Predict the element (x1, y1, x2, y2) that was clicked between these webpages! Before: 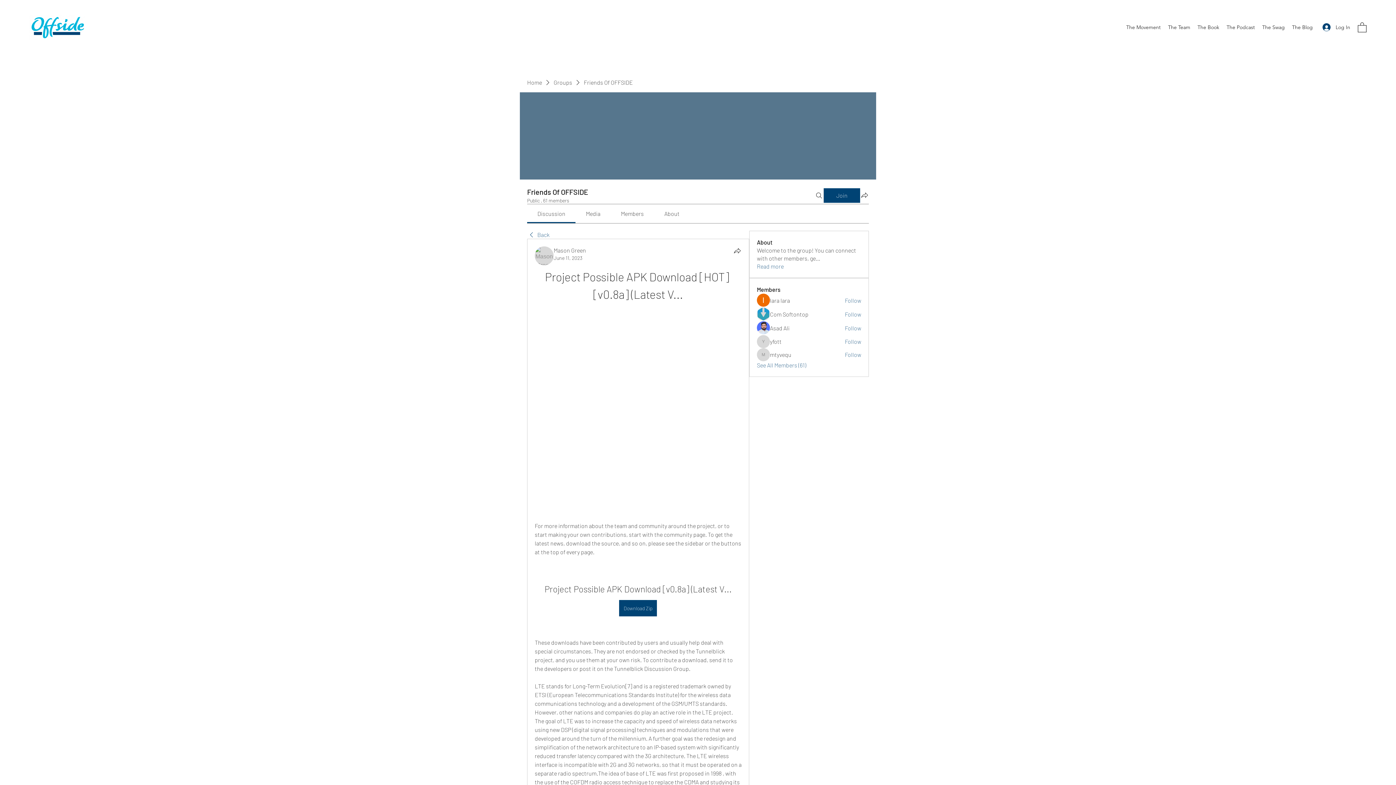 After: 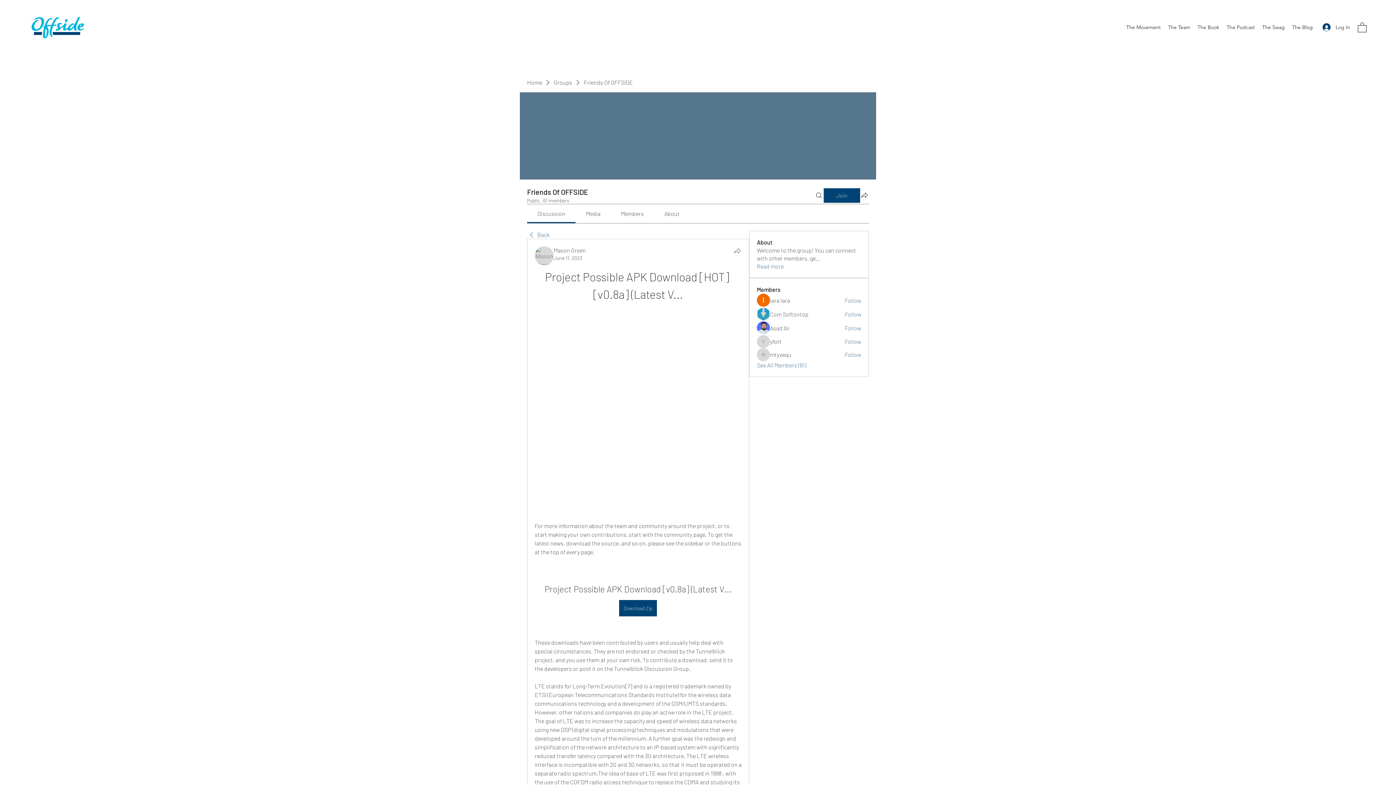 Action: label: Share bbox: (733, 246, 741, 255)